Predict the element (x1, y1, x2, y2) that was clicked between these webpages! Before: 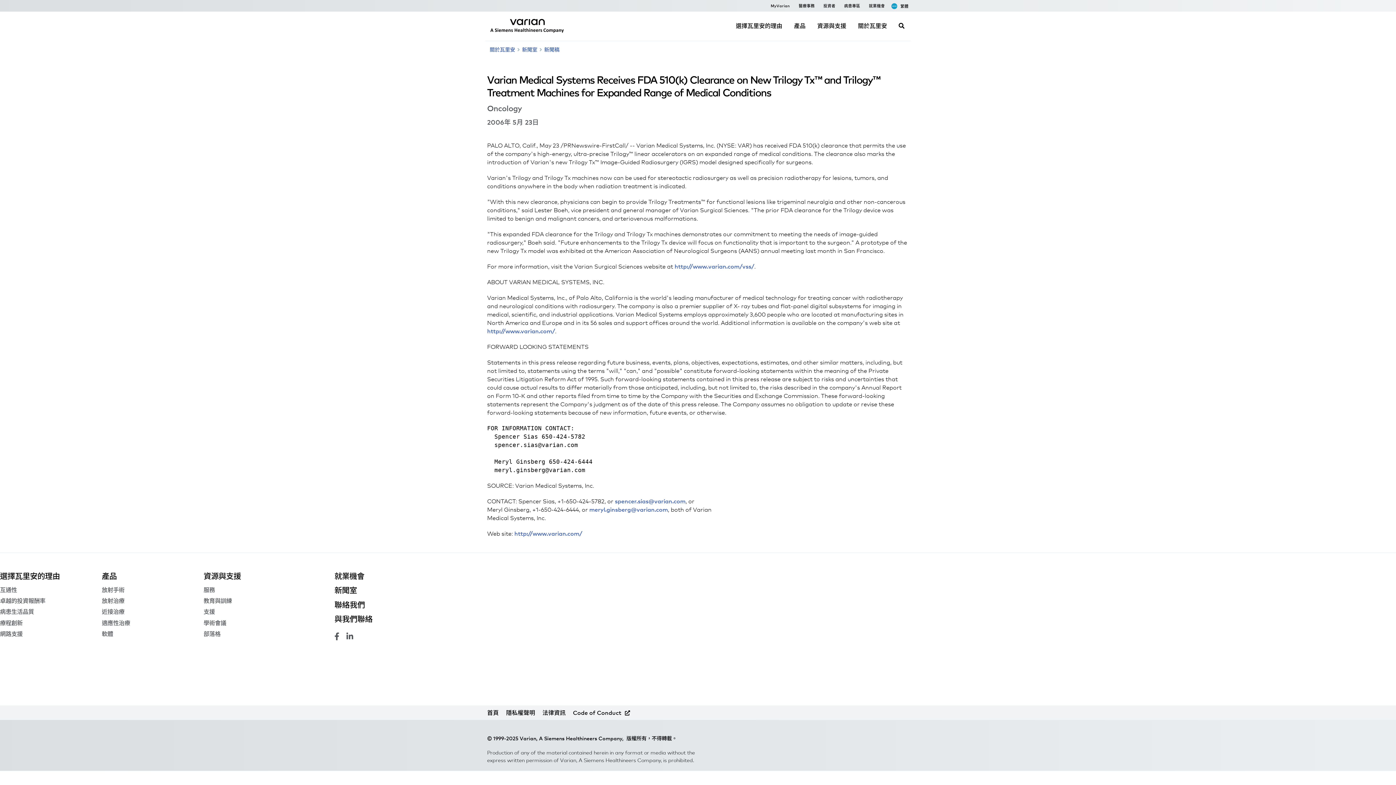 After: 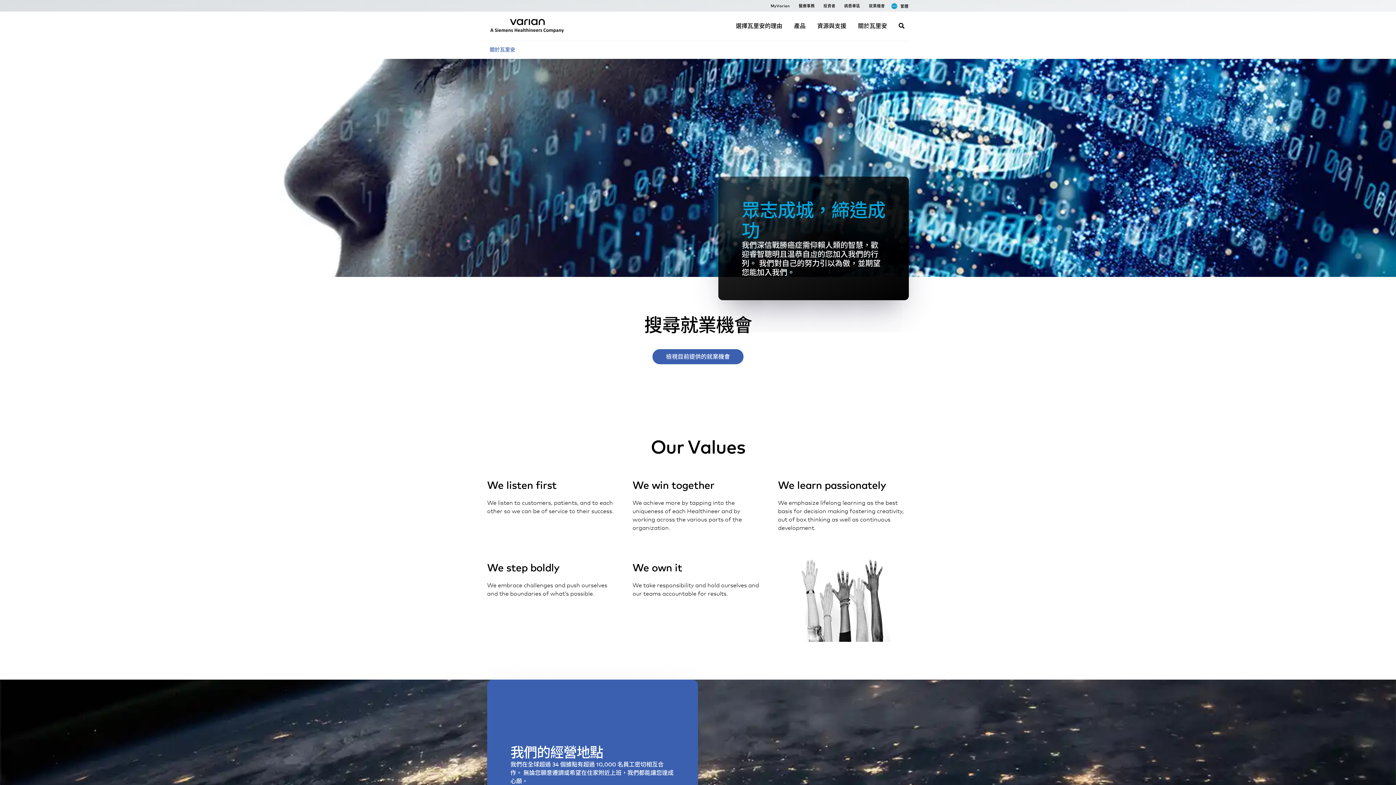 Action: bbox: (334, 571, 364, 580) label: 就業機會